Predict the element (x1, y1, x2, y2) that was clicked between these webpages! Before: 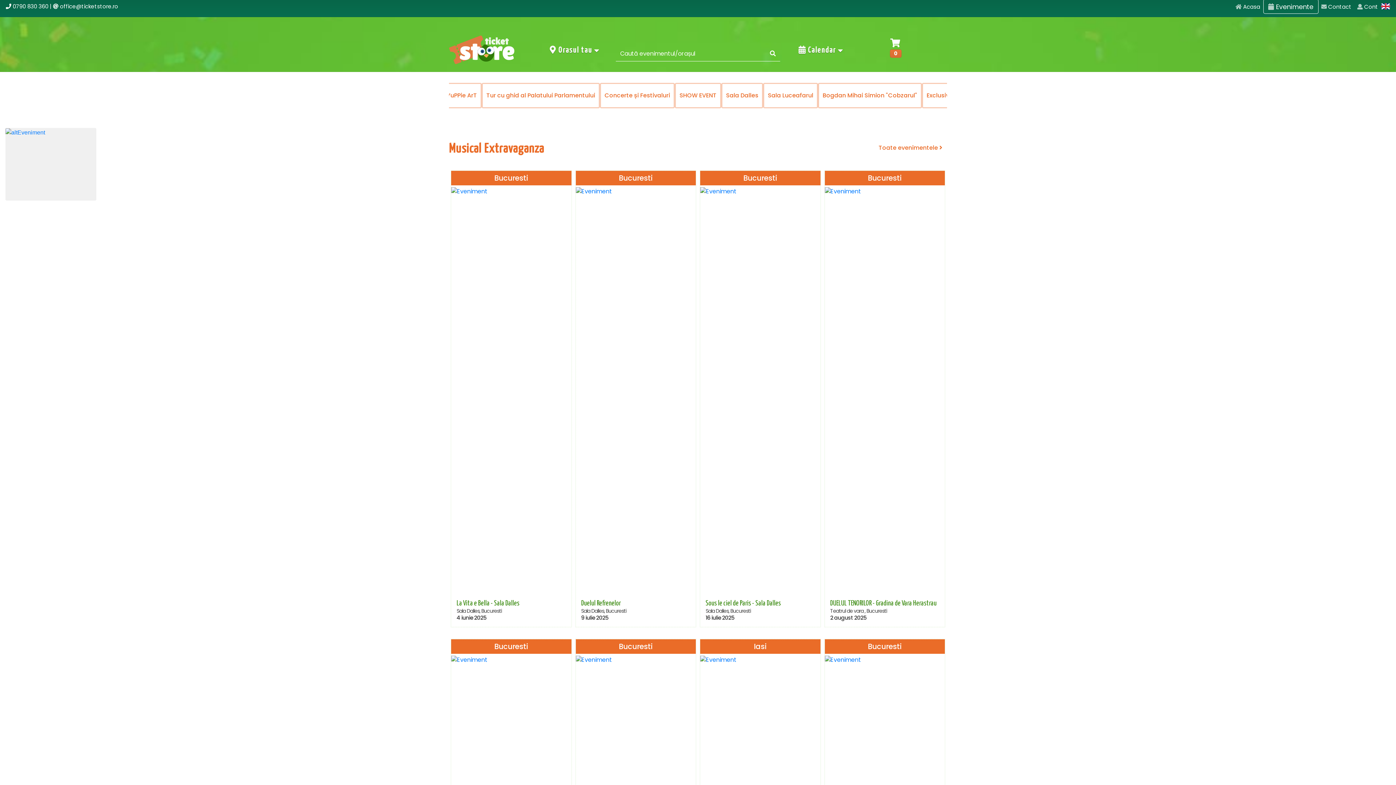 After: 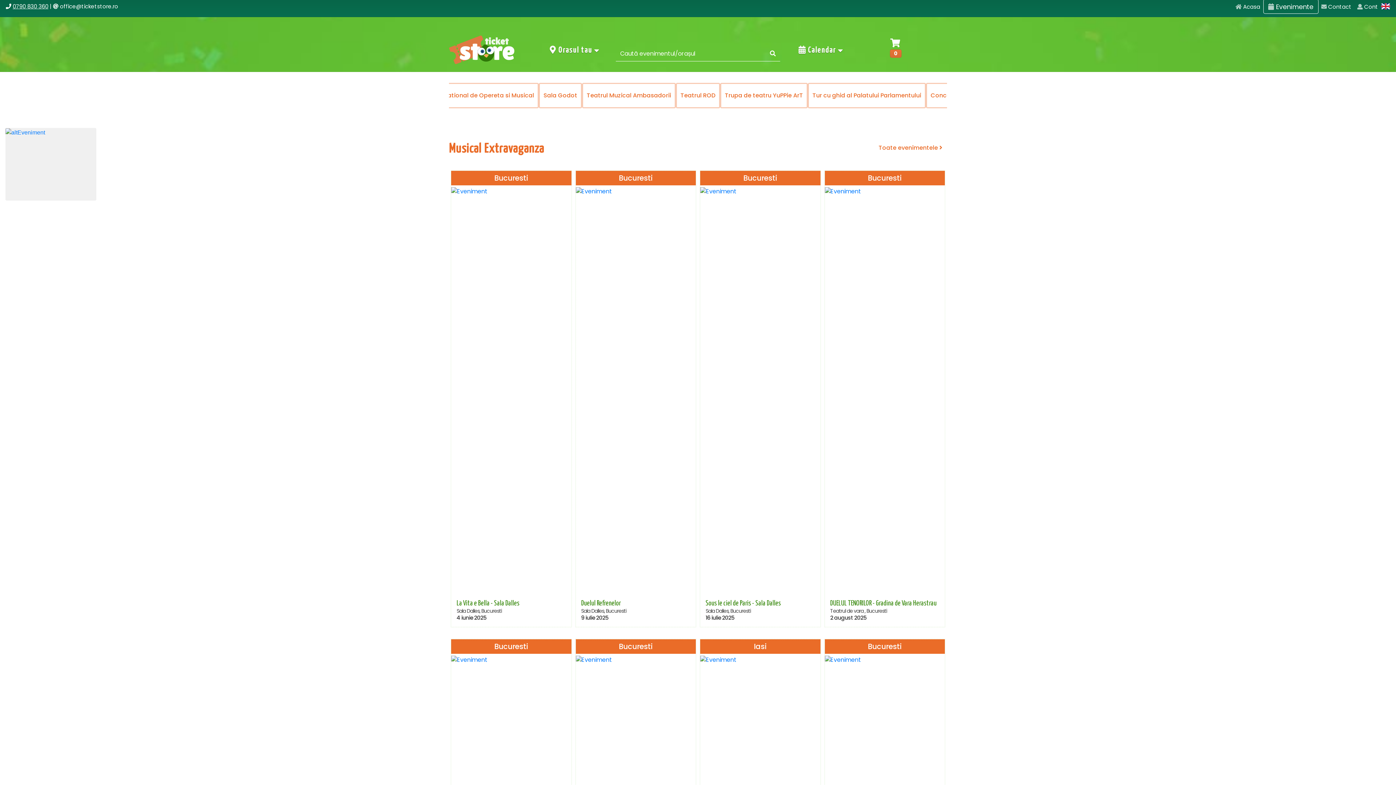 Action: label: 0790 830 360 bbox: (12, 2, 48, 10)